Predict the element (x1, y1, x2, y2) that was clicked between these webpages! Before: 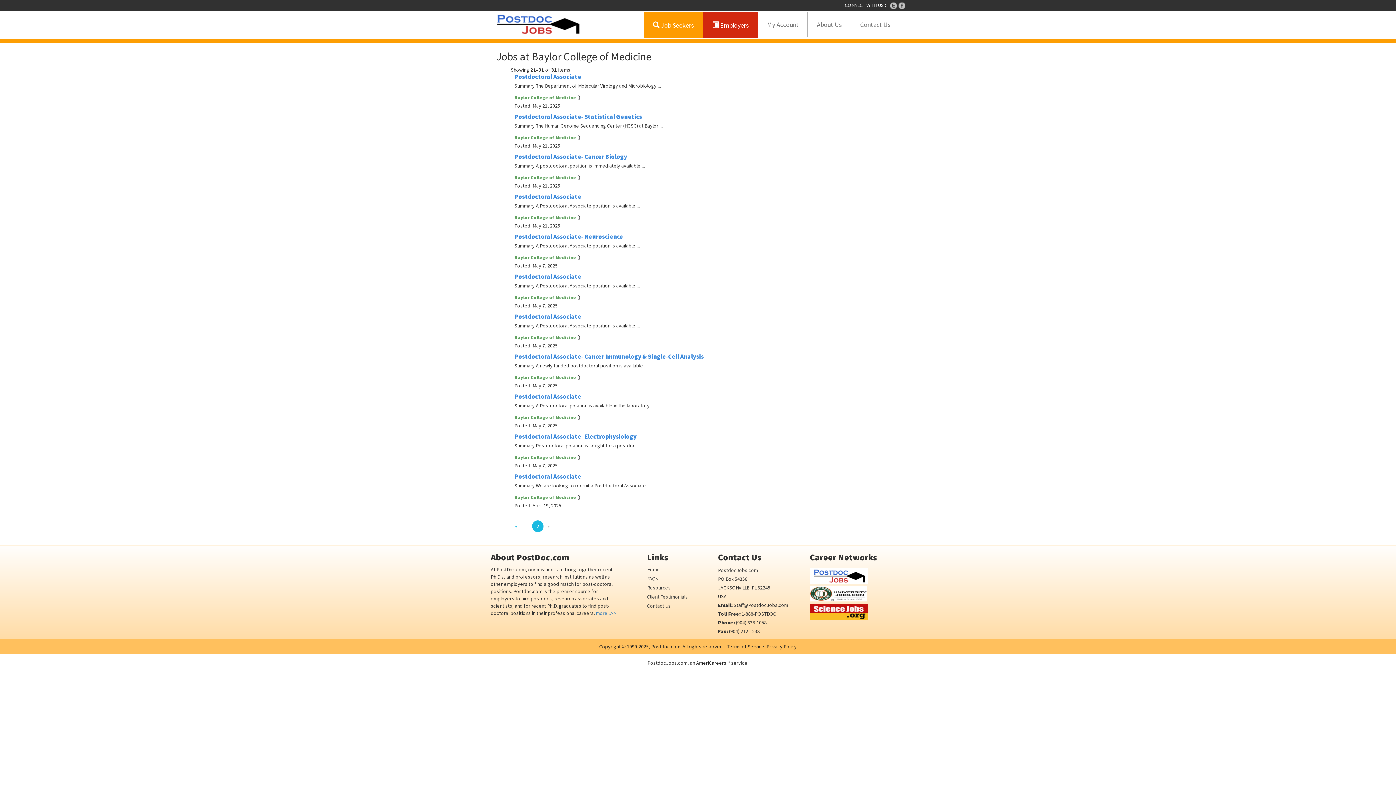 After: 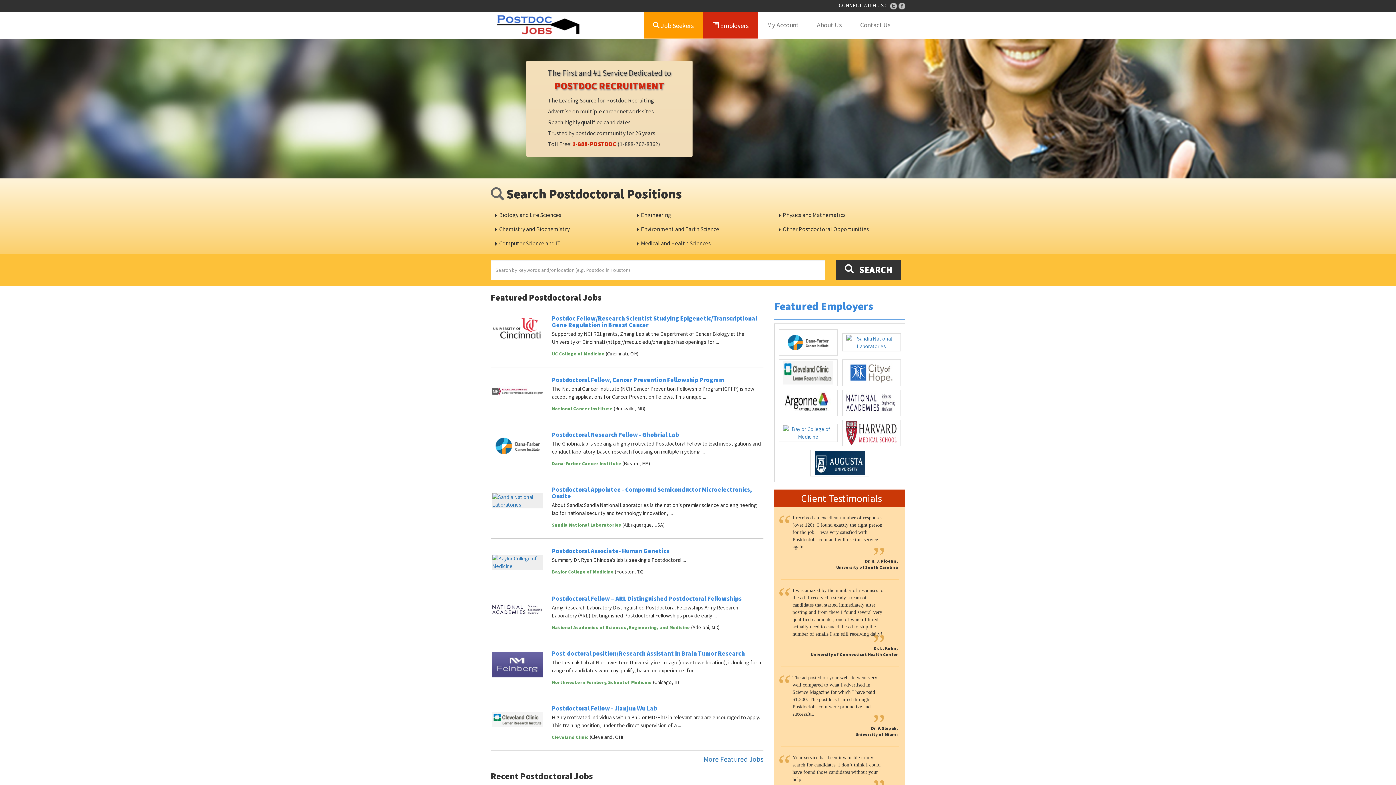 Action: bbox: (647, 566, 660, 573) label: Home